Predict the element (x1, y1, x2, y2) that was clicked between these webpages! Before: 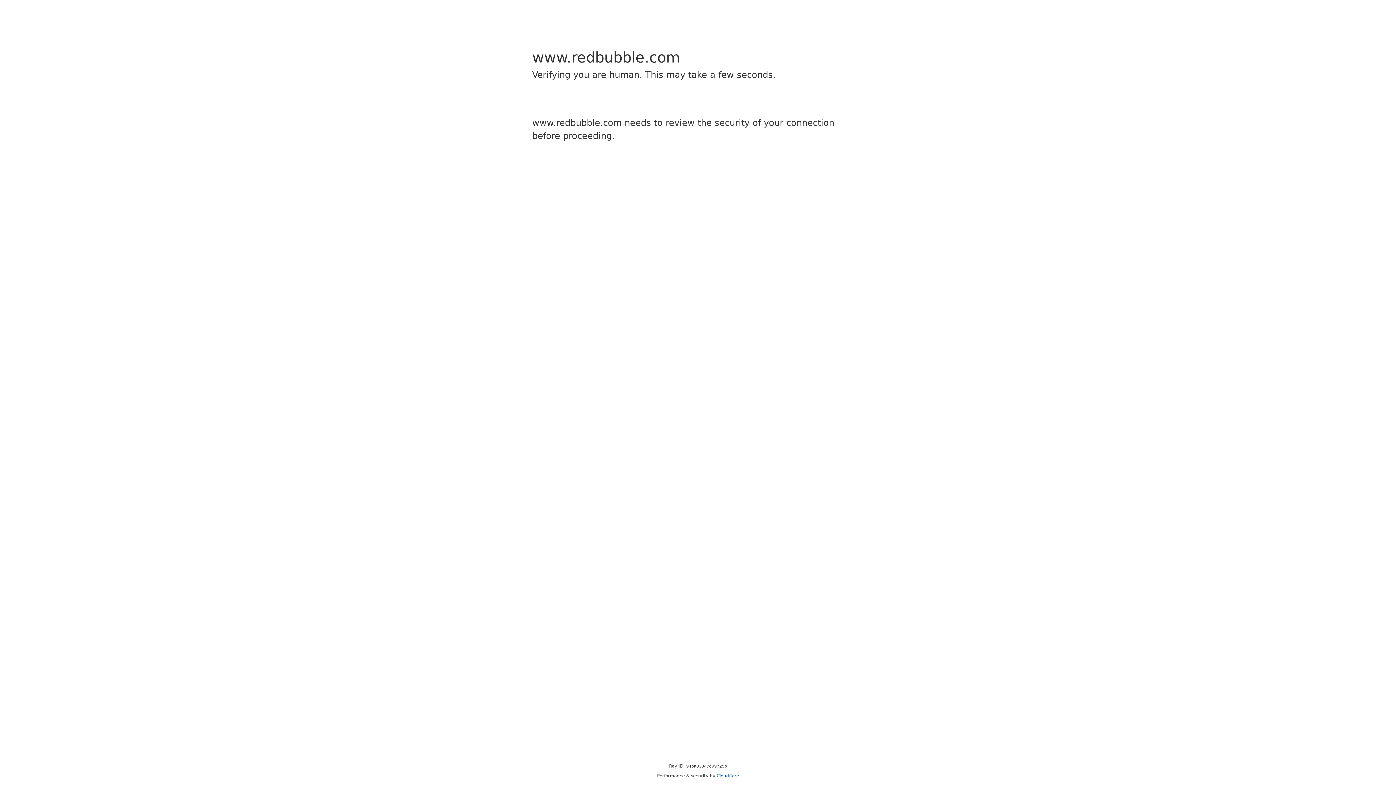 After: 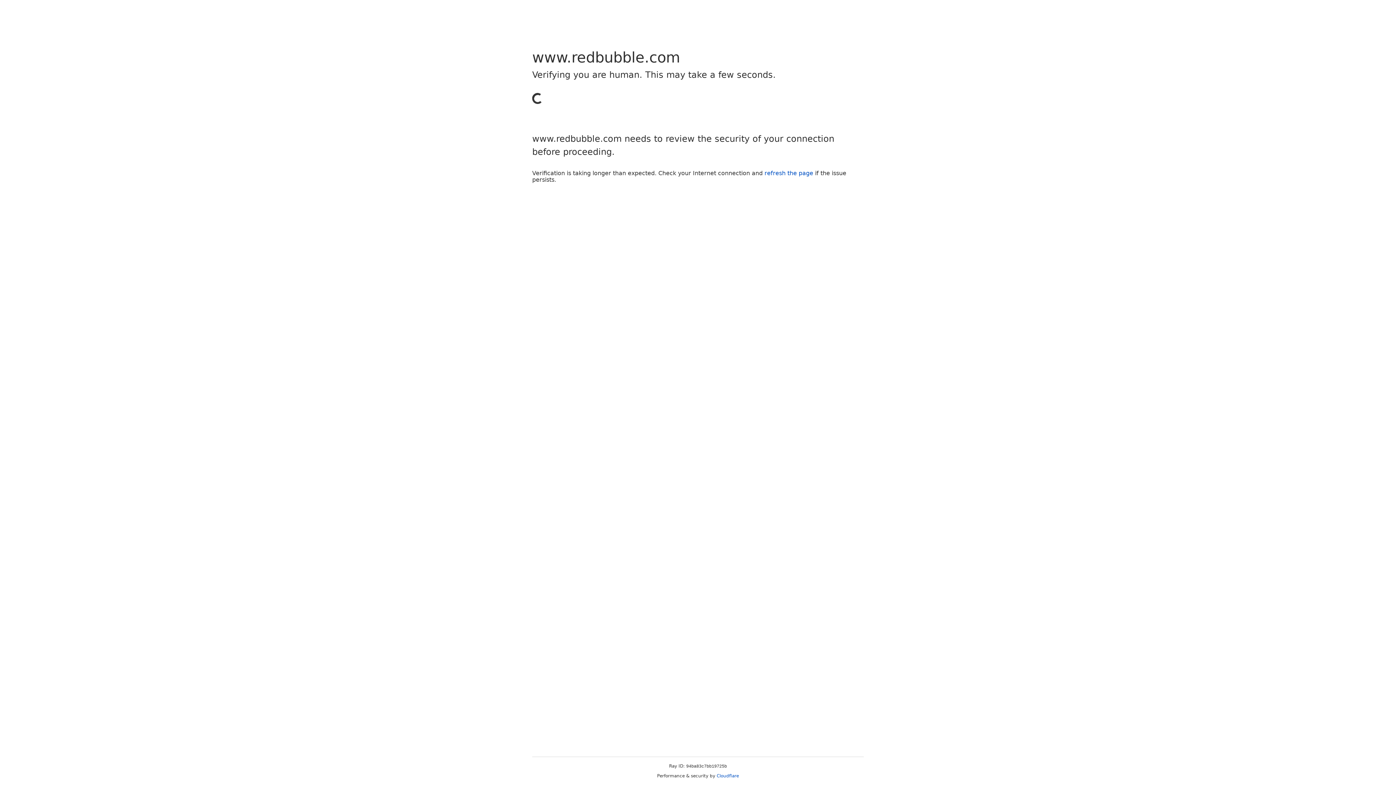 Action: label: Cloudflare bbox: (716, 773, 739, 778)